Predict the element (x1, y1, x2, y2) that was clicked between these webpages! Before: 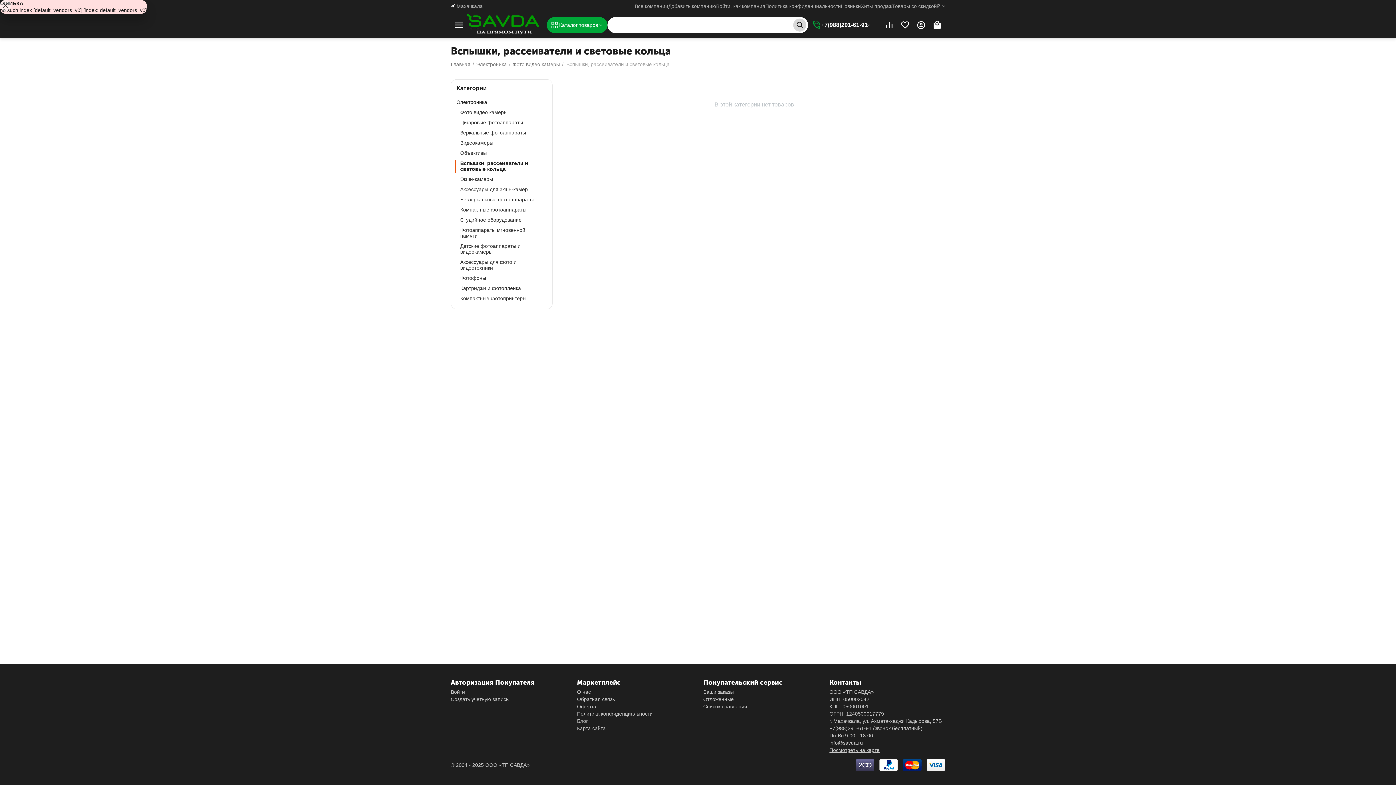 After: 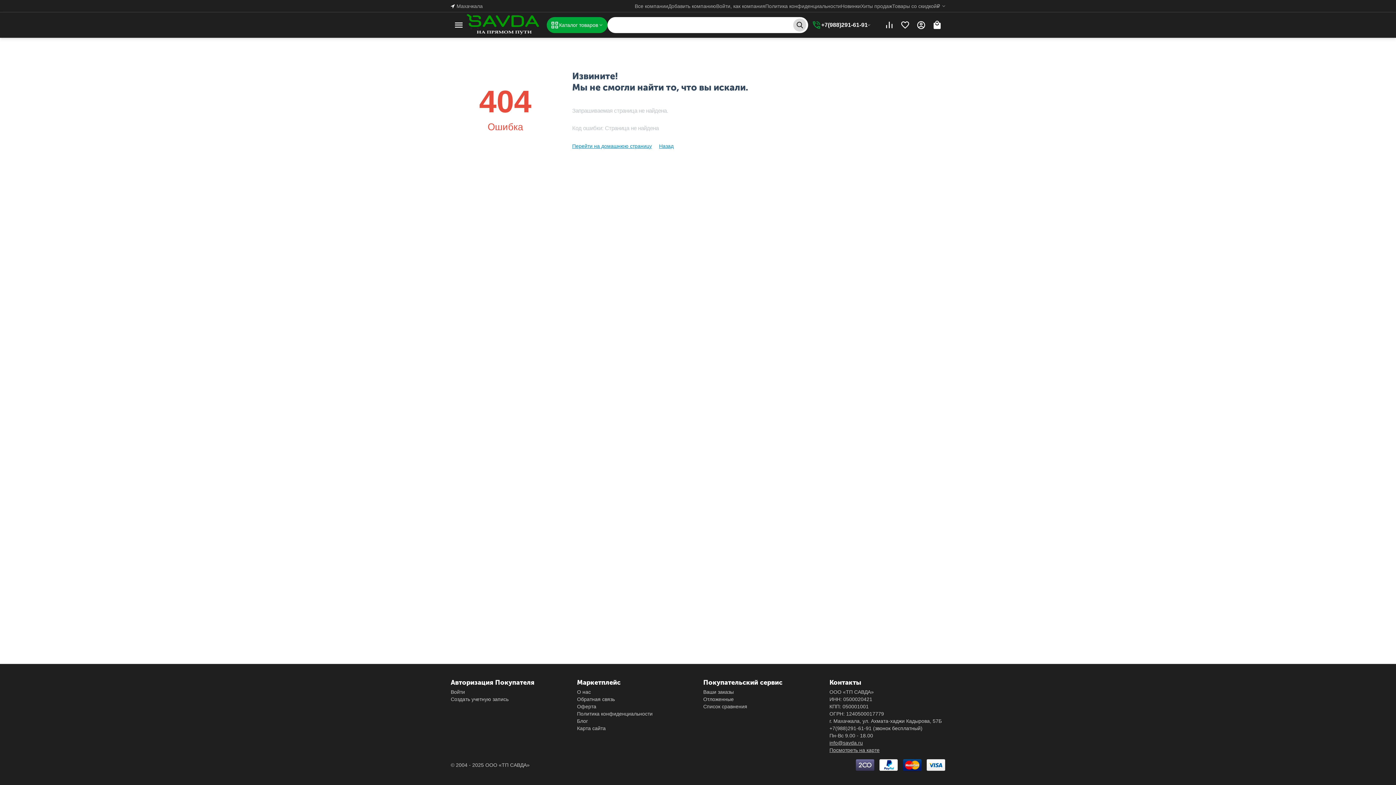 Action: bbox: (829, 747, 879, 753) label: Посмотреть на карте